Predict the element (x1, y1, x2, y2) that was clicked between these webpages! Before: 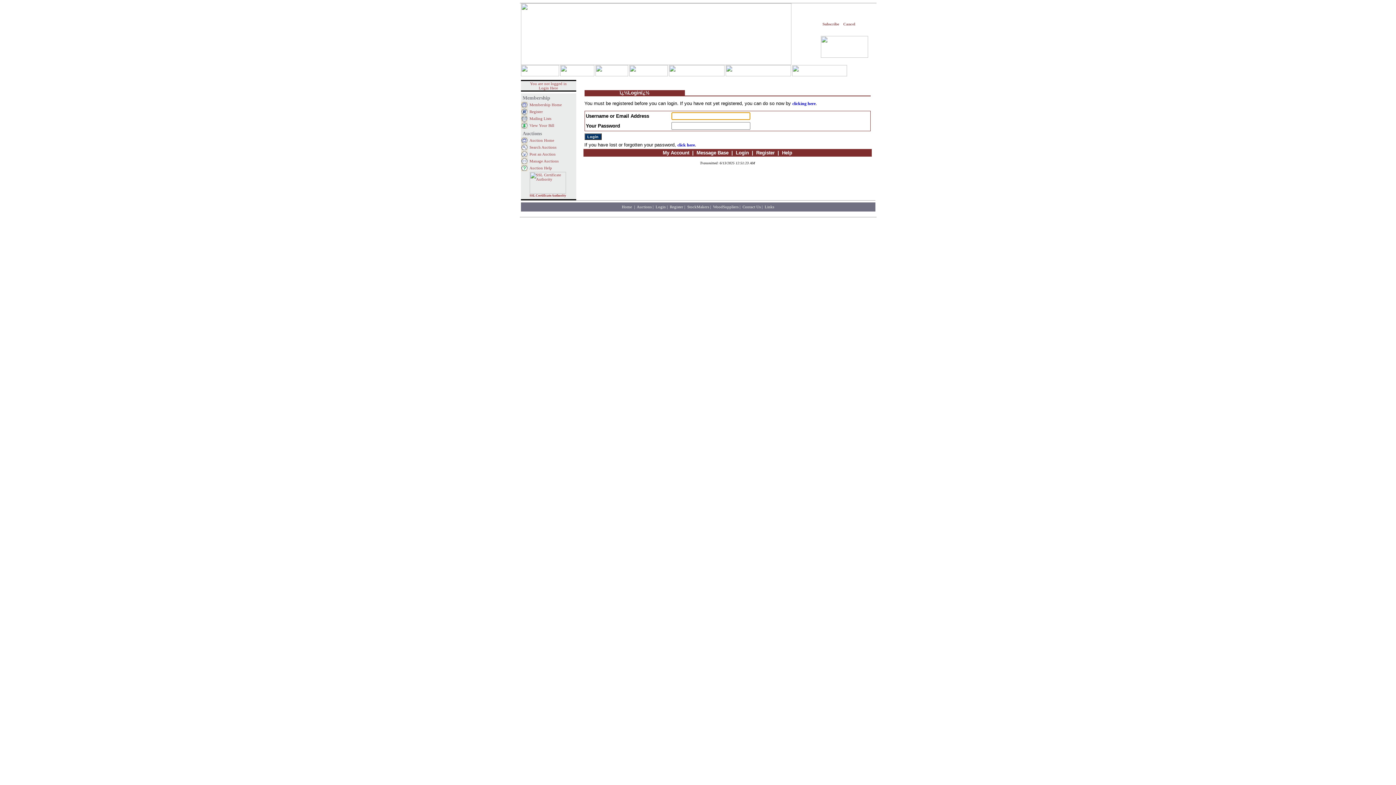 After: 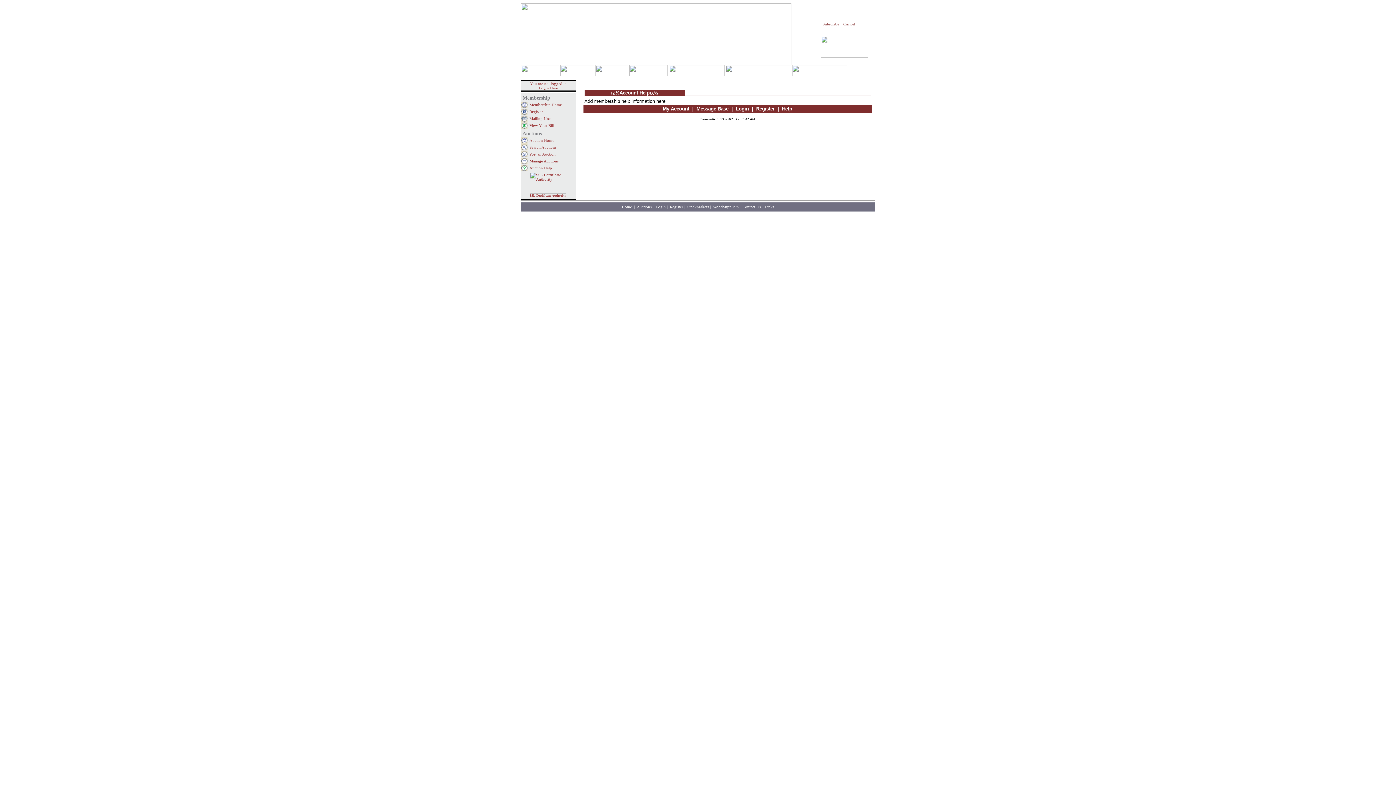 Action: label: Help bbox: (782, 150, 792, 155)